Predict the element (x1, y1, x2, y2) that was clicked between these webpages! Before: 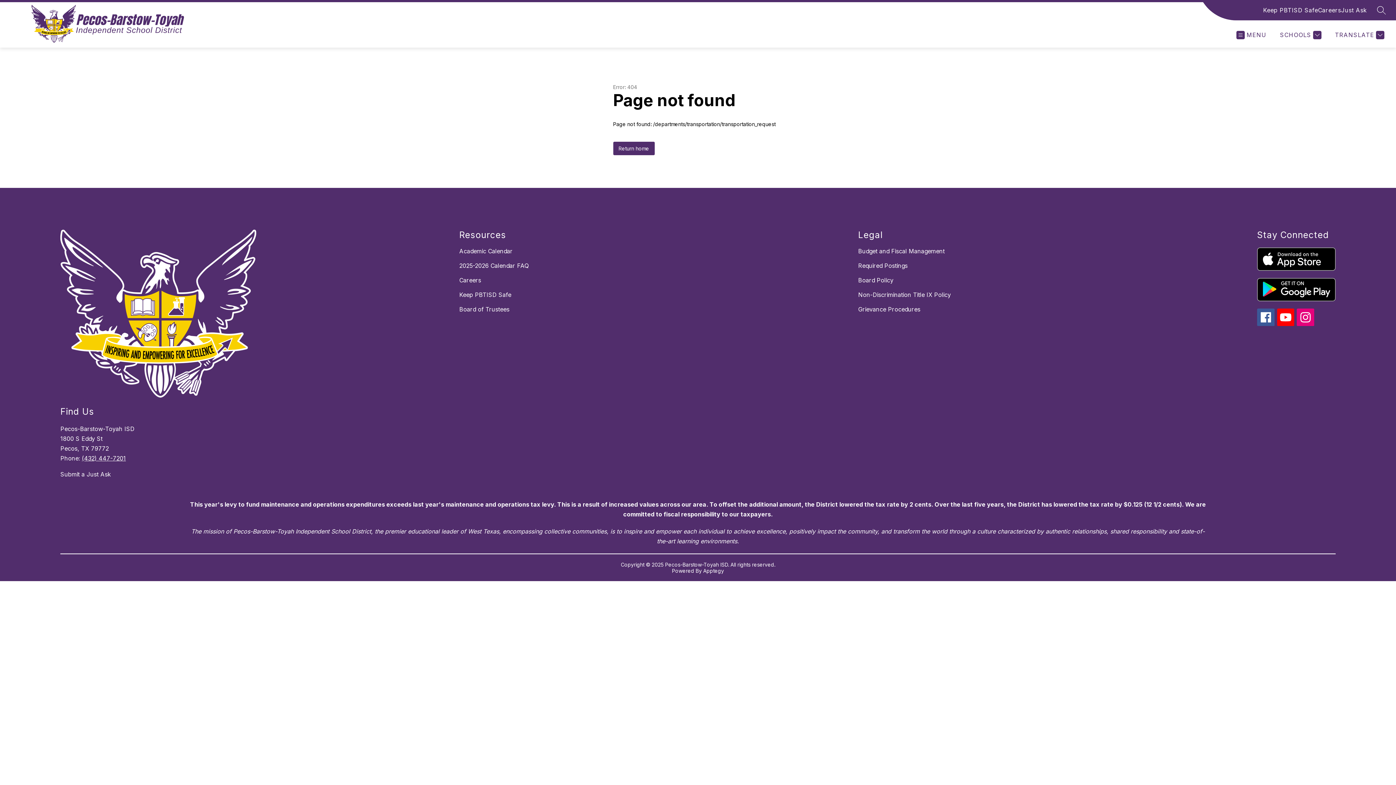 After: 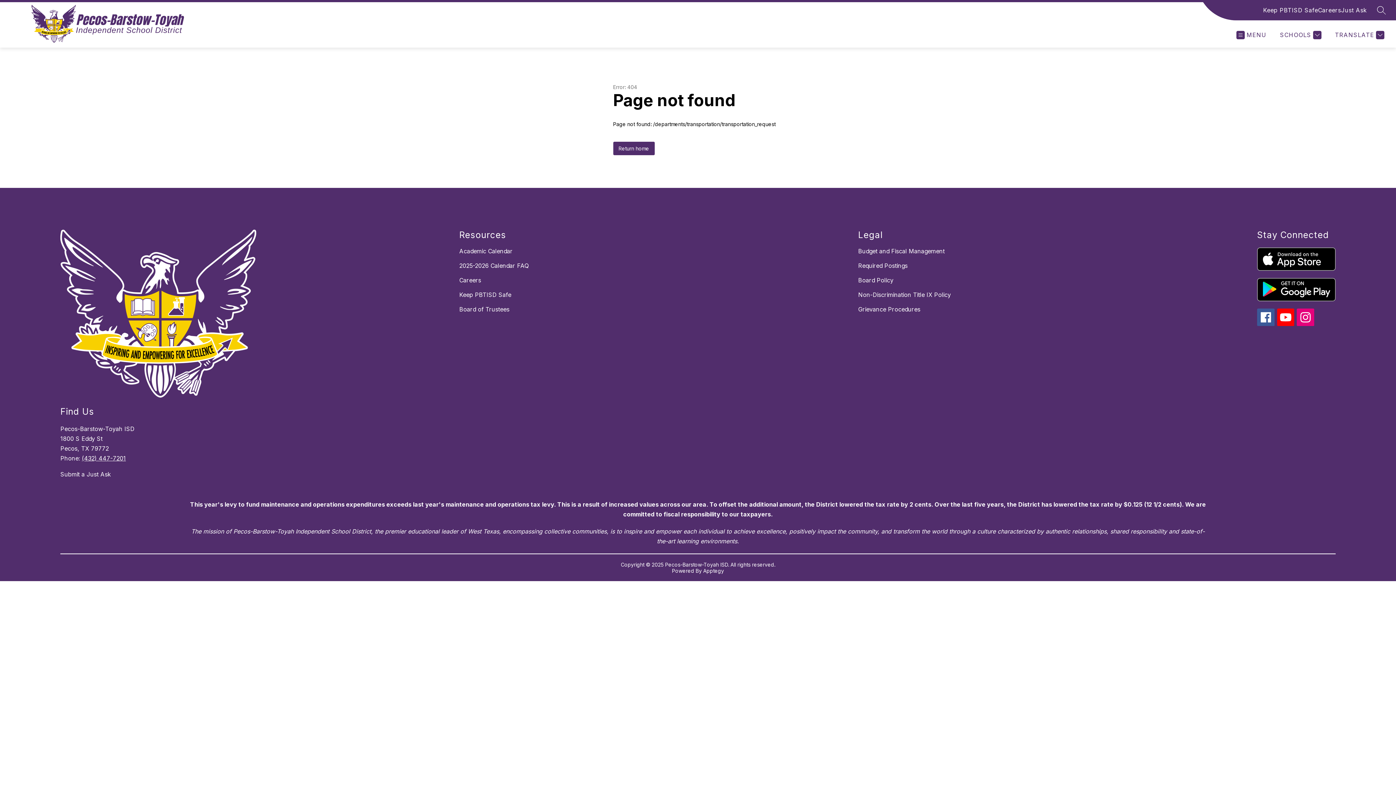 Action: bbox: (1341, 5, 1367, 14) label: Just Ask